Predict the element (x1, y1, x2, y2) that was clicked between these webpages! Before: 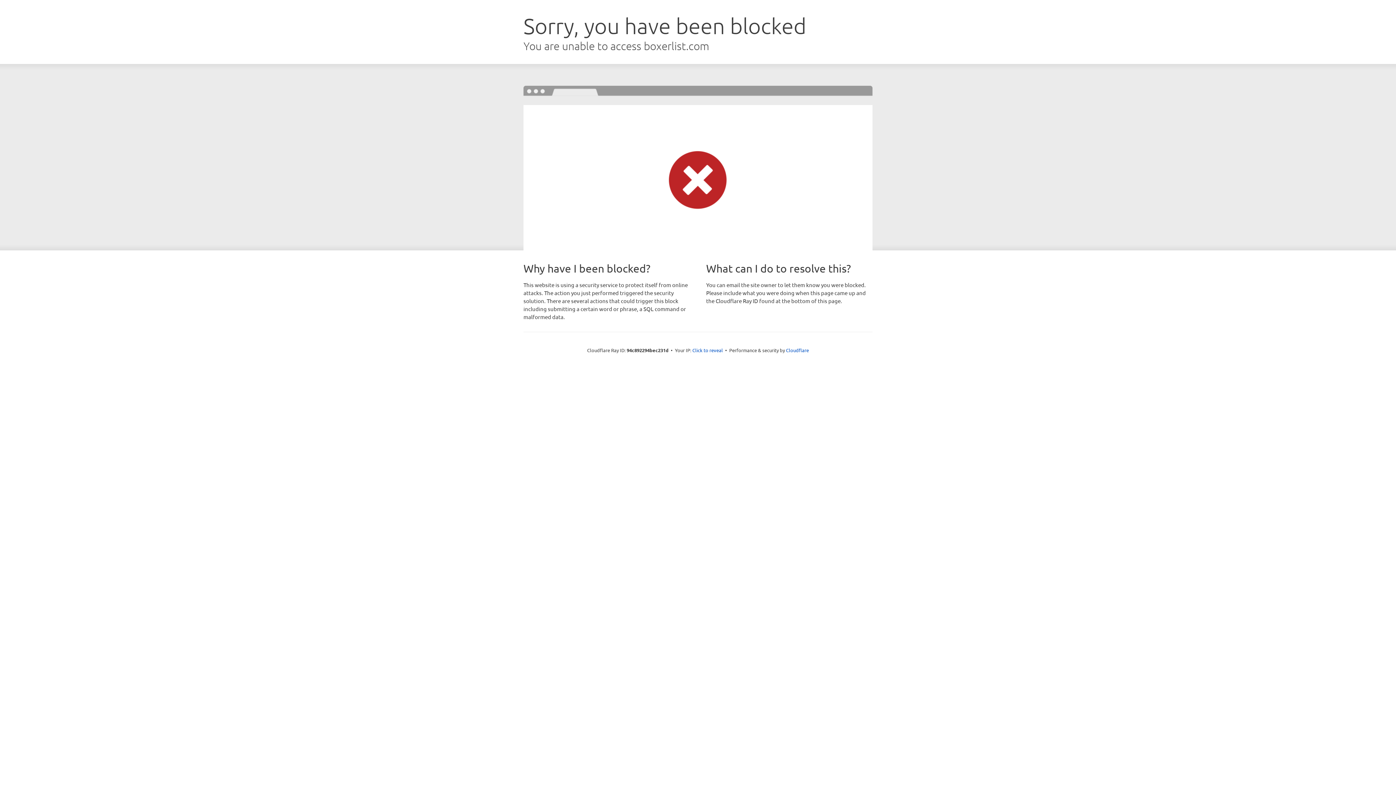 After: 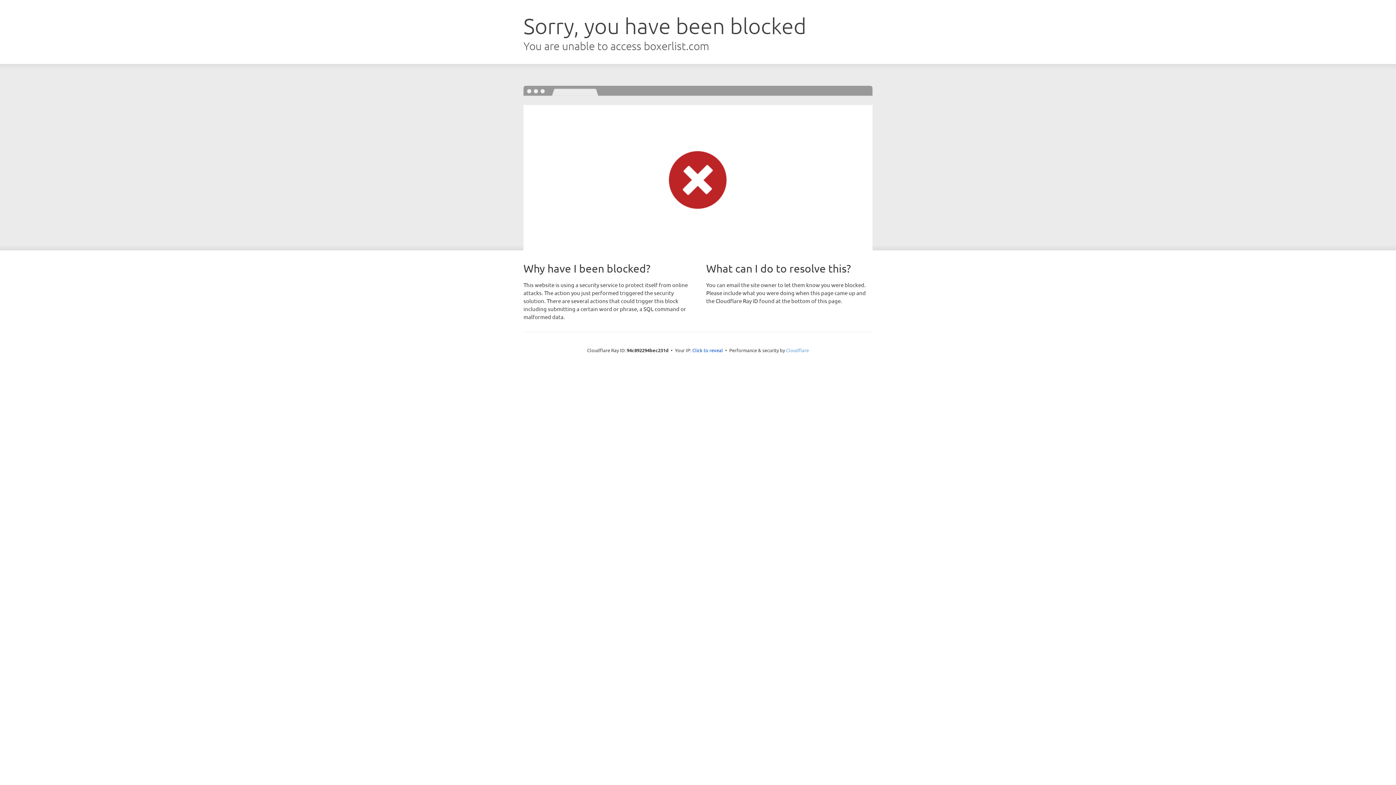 Action: bbox: (786, 347, 809, 353) label: Cloudflare